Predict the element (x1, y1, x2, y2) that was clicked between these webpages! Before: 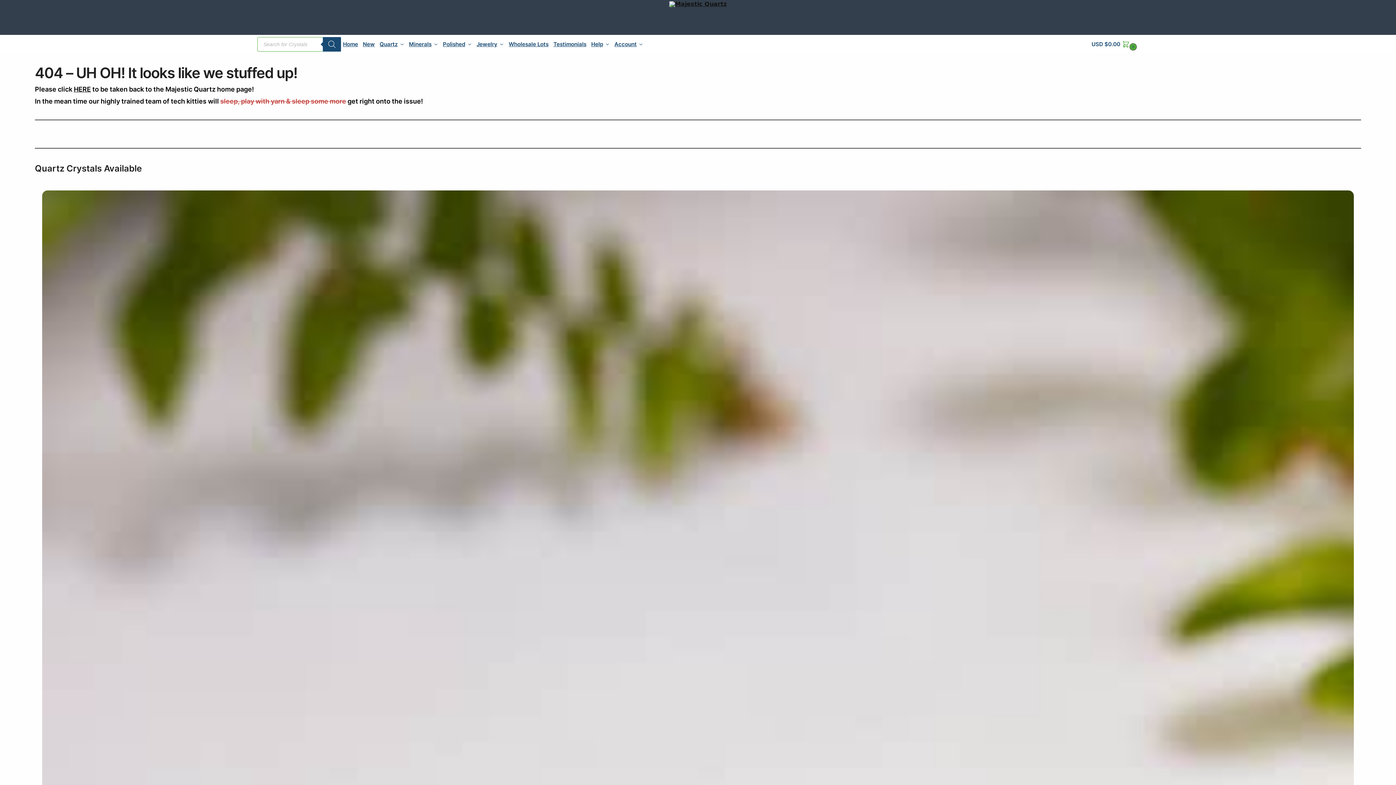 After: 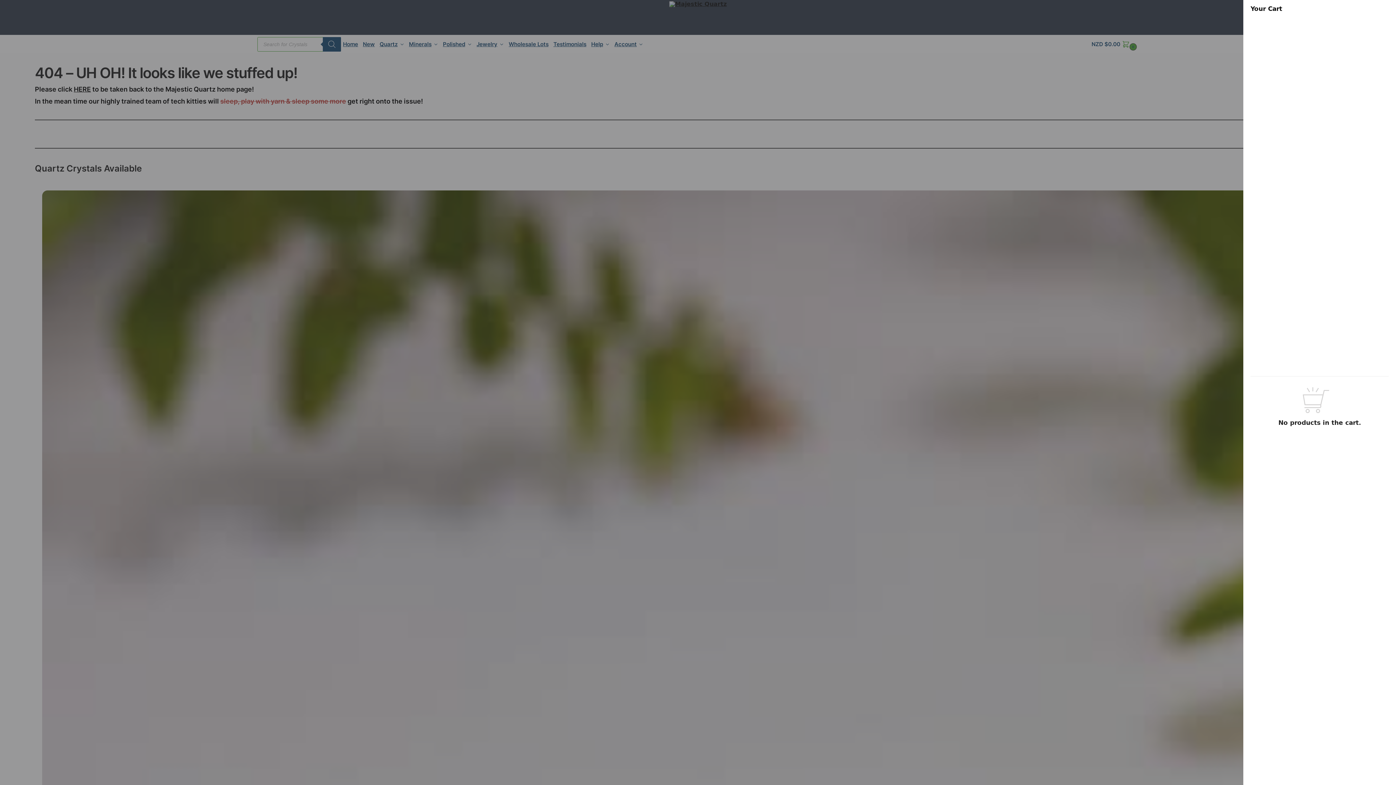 Action: label: USD $0.00  0 bbox: (1091, 37, 1138, 51)